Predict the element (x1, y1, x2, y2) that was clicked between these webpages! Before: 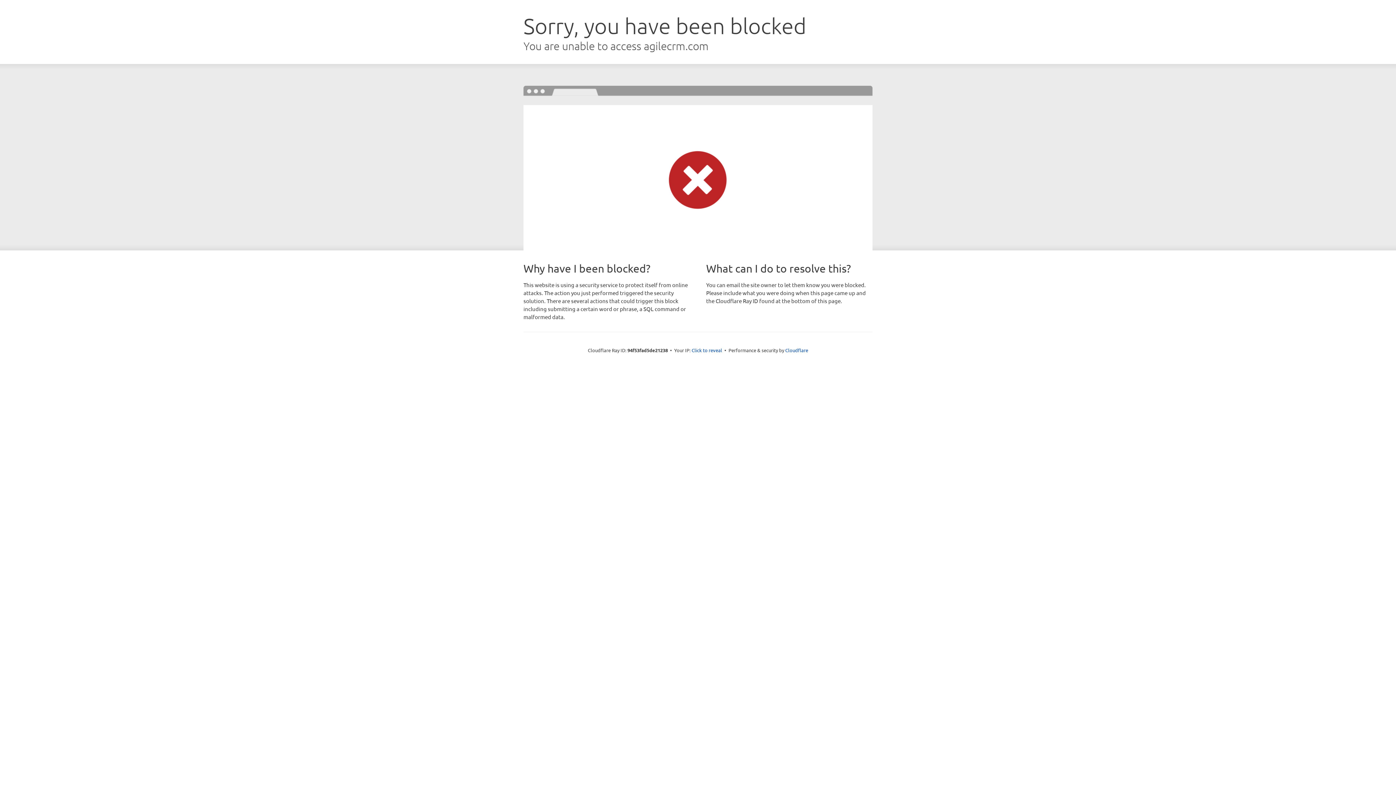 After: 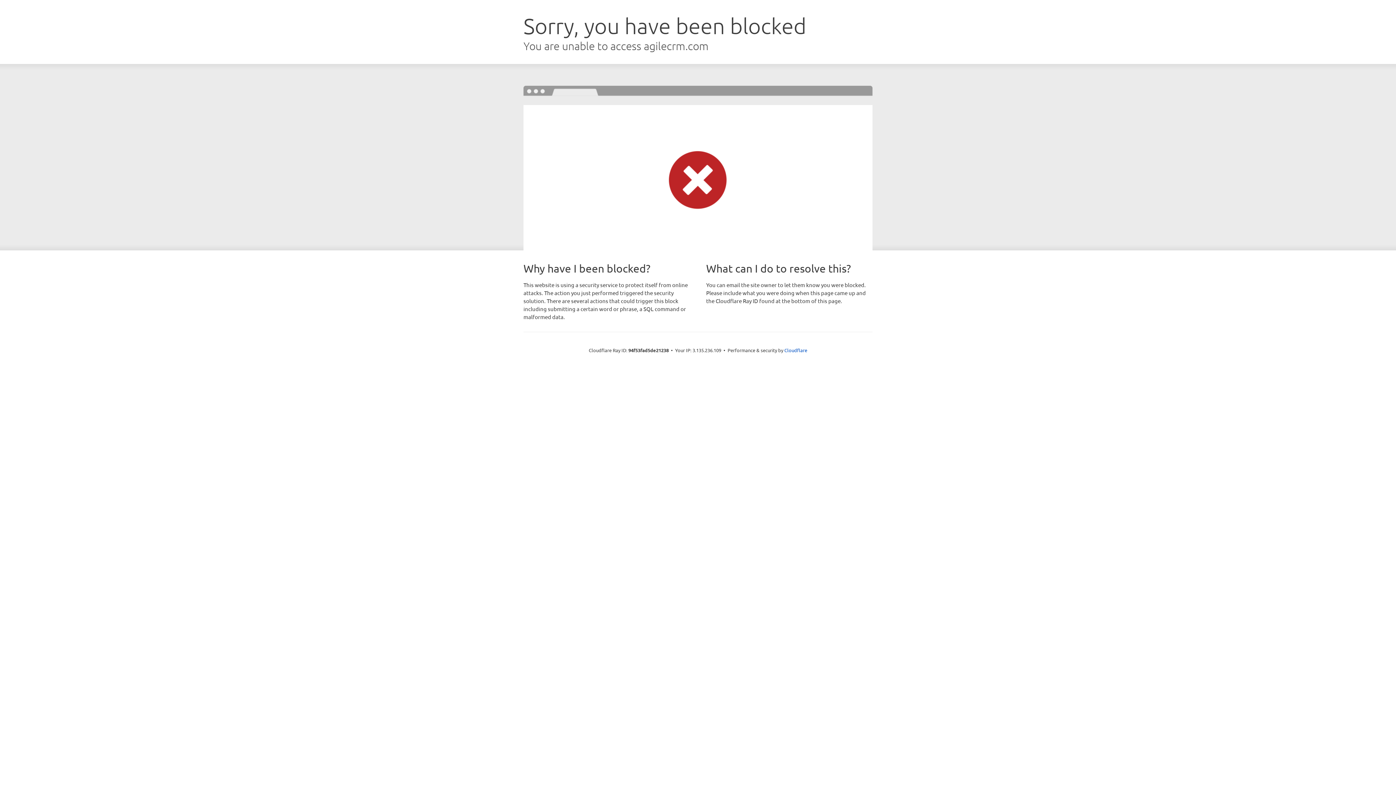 Action: bbox: (691, 346, 722, 353) label: Click to reveal